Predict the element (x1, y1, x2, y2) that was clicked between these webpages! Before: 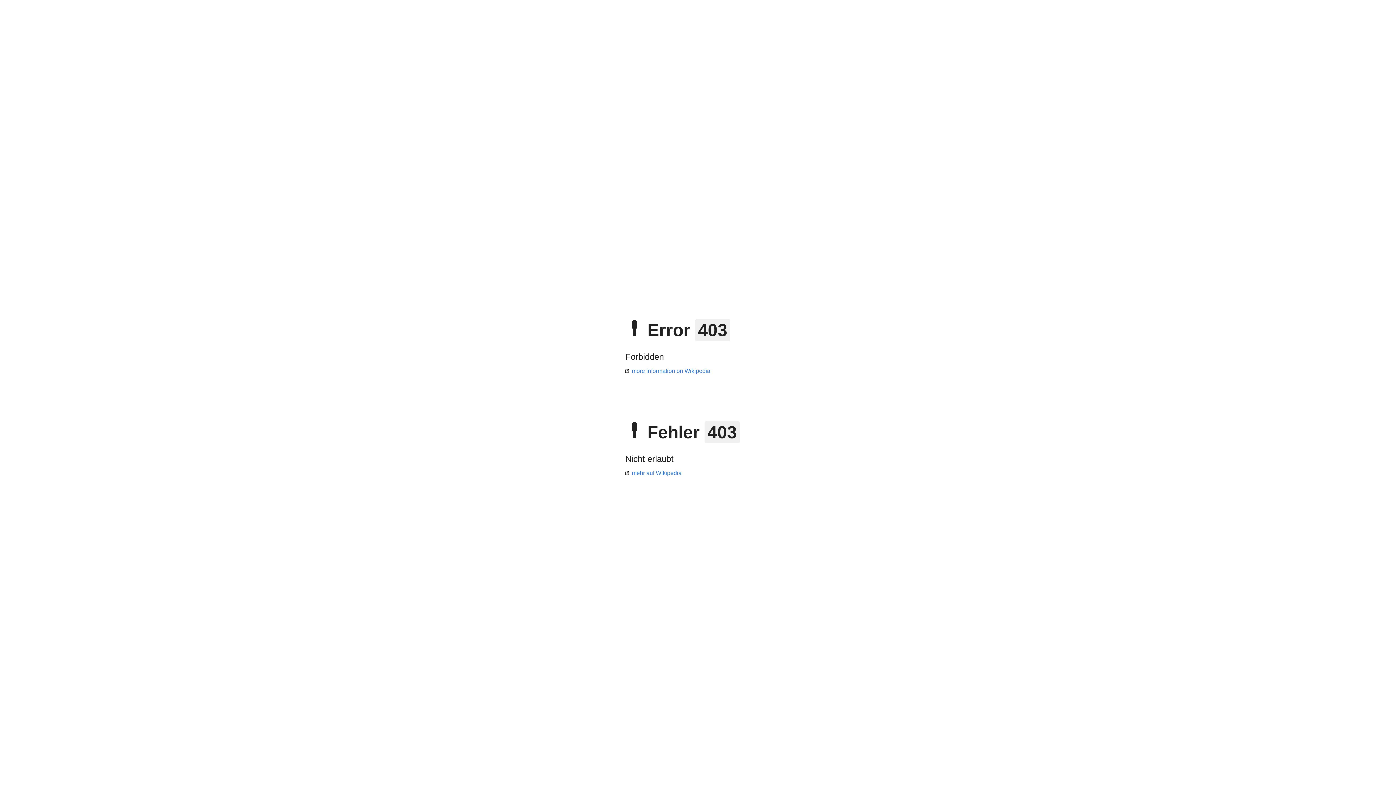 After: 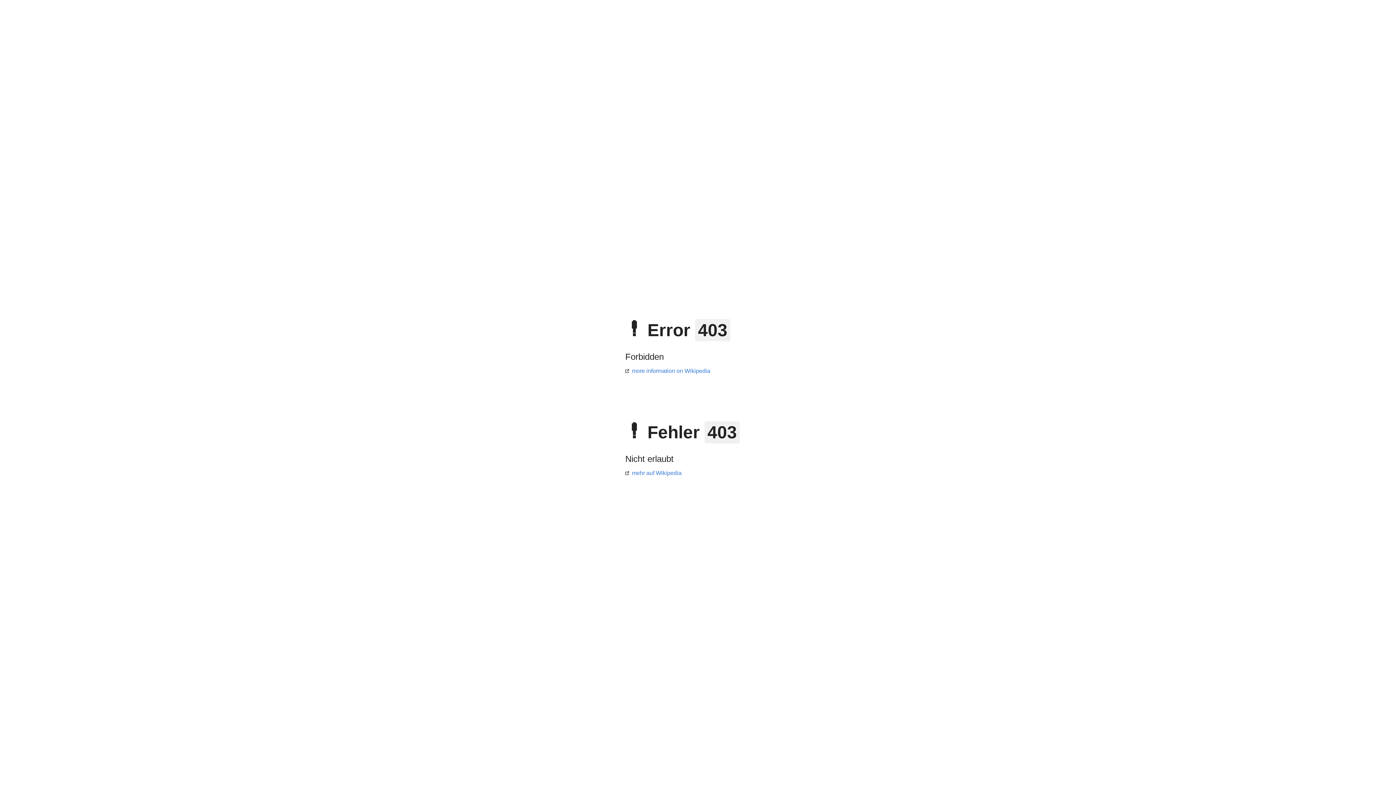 Action: bbox: (625, 470, 681, 476) label: mehr auf Wikipedia